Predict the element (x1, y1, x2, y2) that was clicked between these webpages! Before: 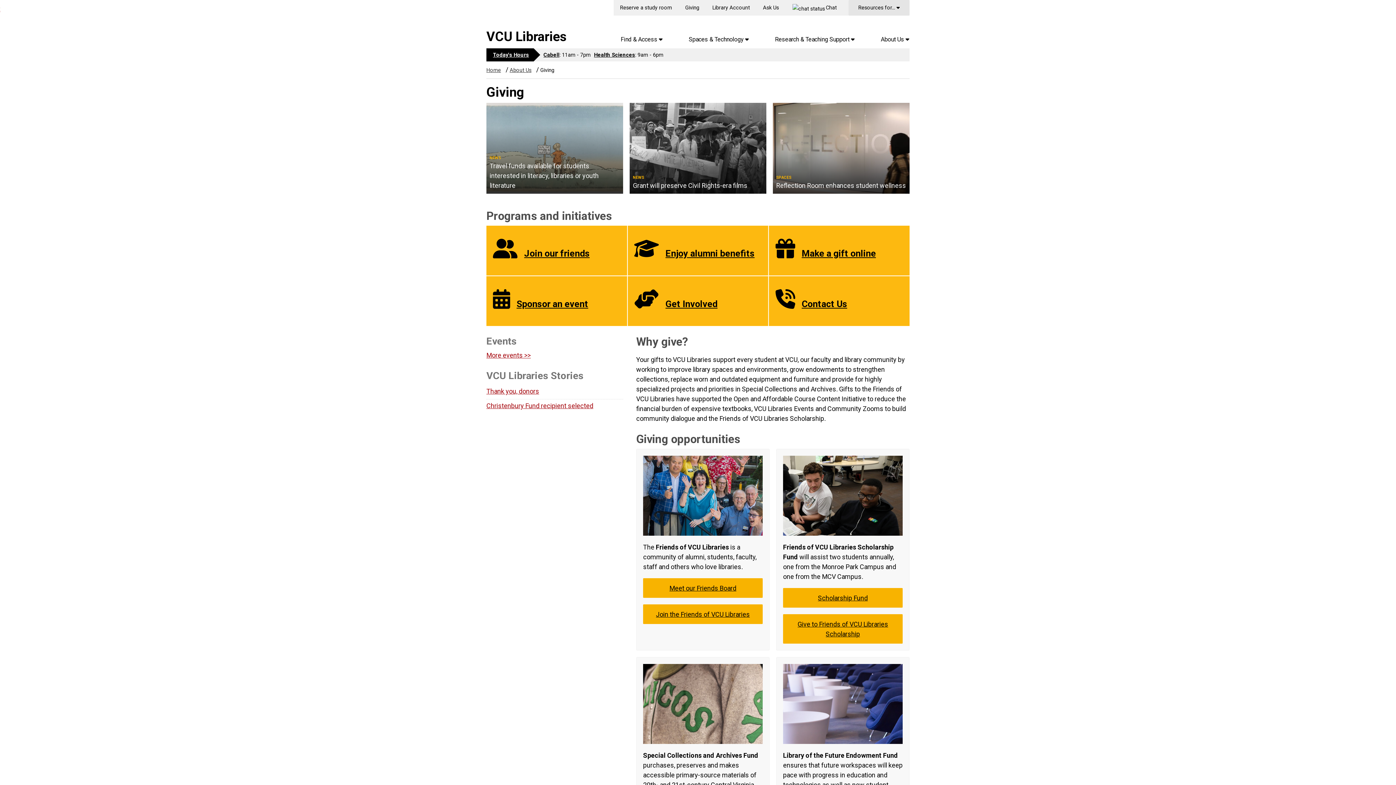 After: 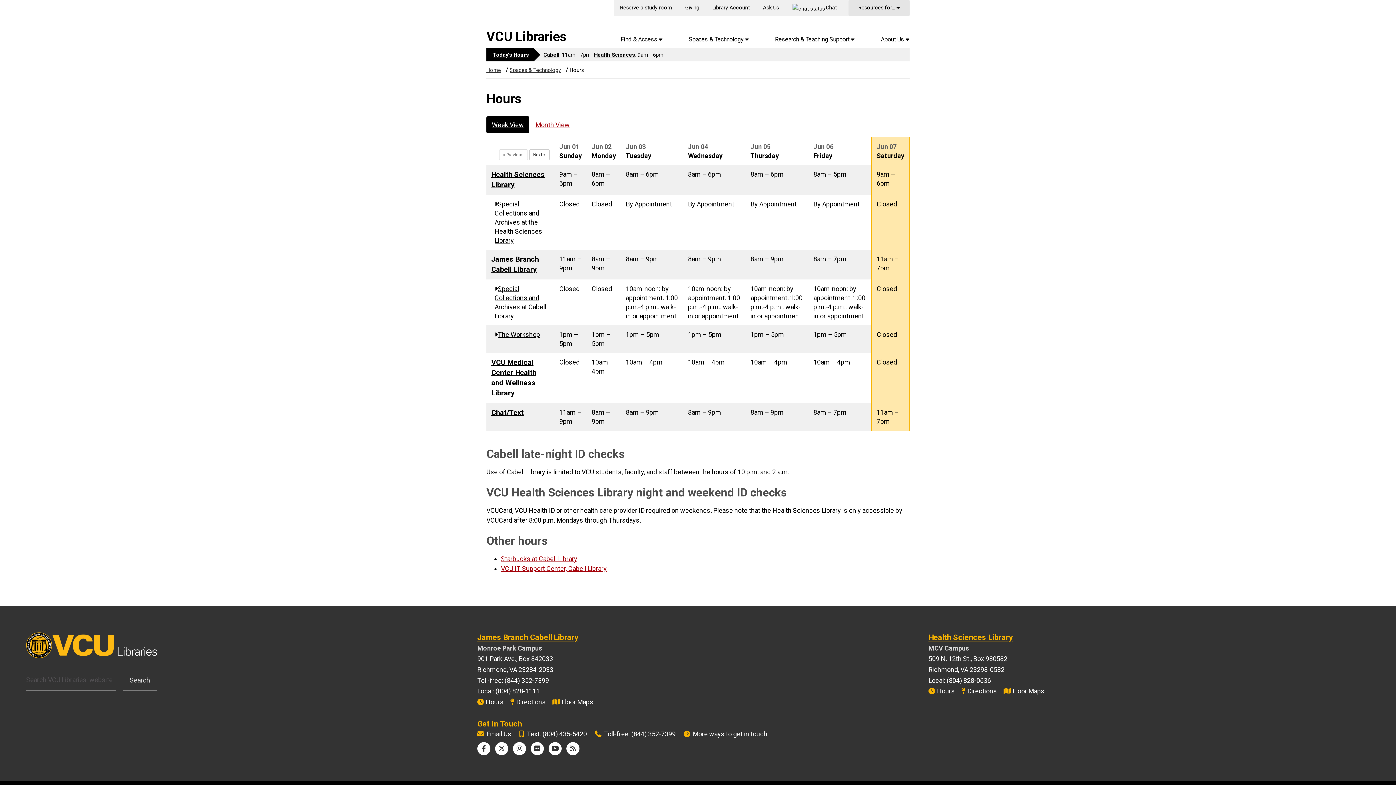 Action: label: Today's Hours bbox: (493, 50, 533, 59)